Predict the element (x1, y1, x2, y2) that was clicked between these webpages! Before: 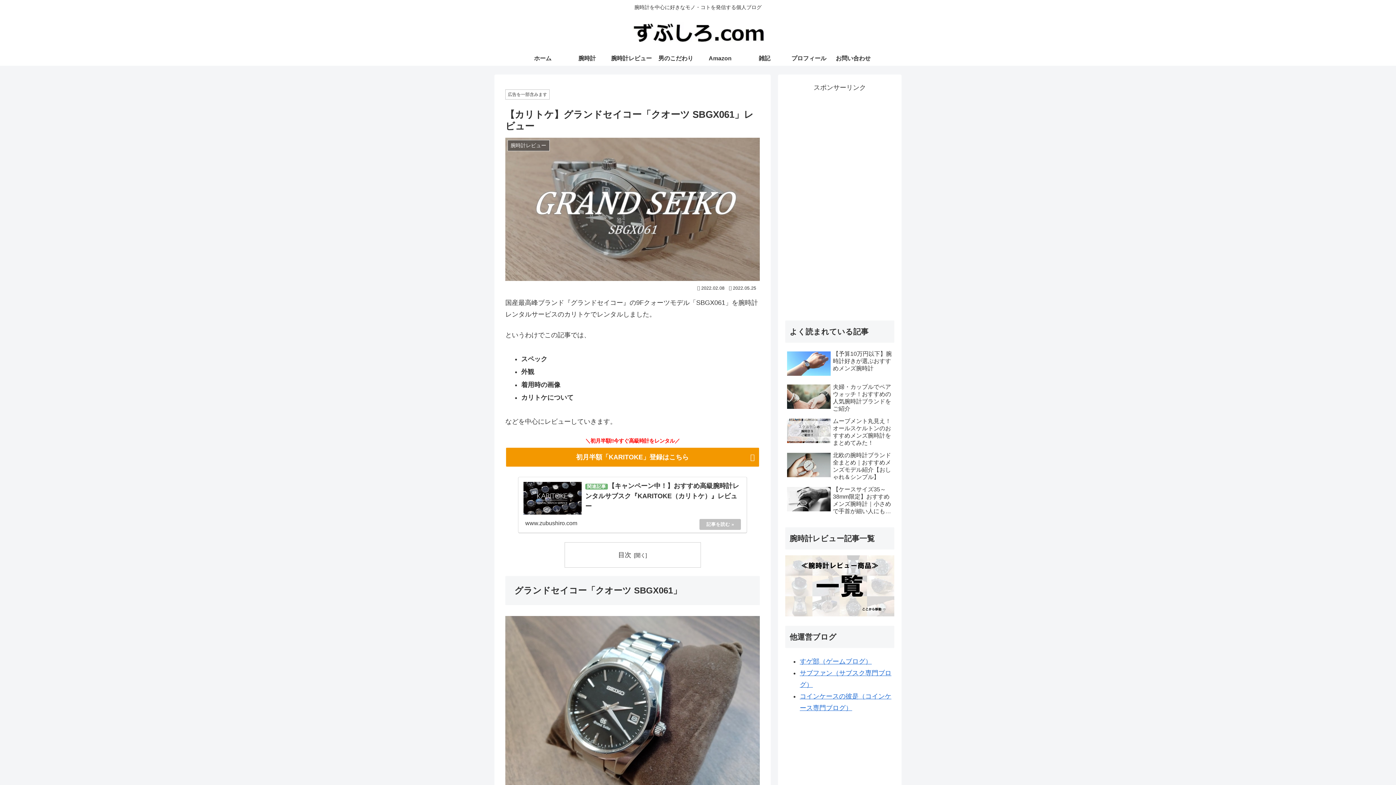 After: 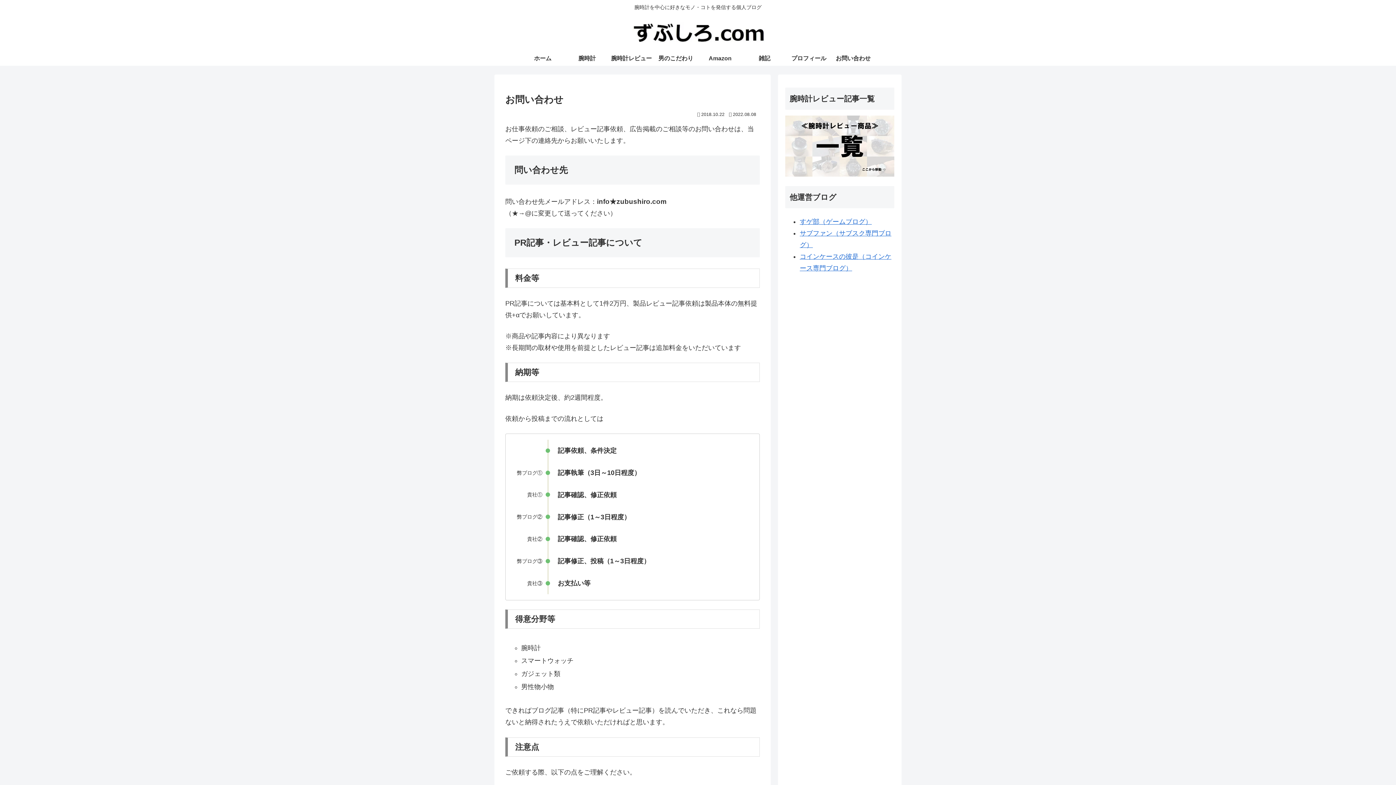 Action: label: お問い合わせ bbox: (831, 51, 875, 65)